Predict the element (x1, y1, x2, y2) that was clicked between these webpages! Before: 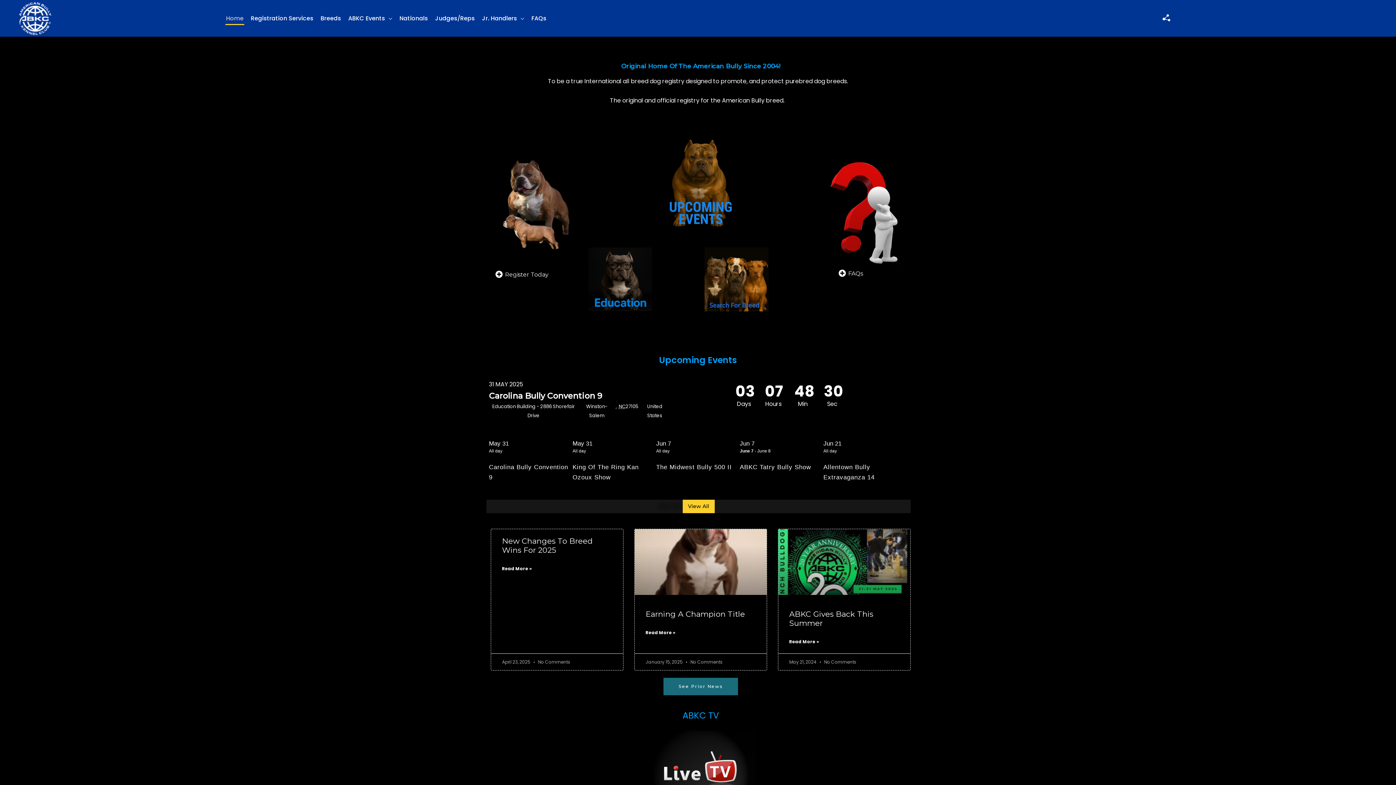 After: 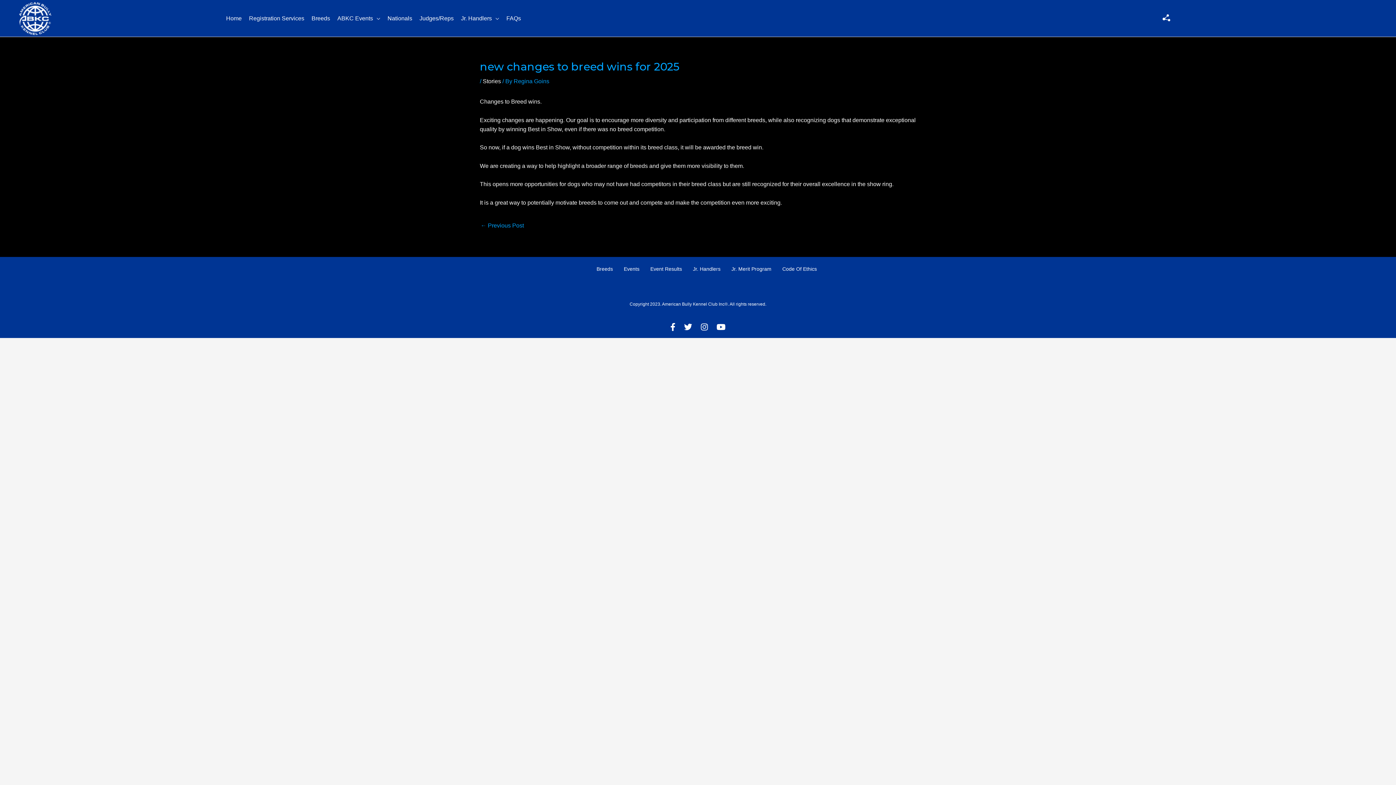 Action: bbox: (502, 564, 532, 573) label: Read more about New Changes to Breed wins for 2025